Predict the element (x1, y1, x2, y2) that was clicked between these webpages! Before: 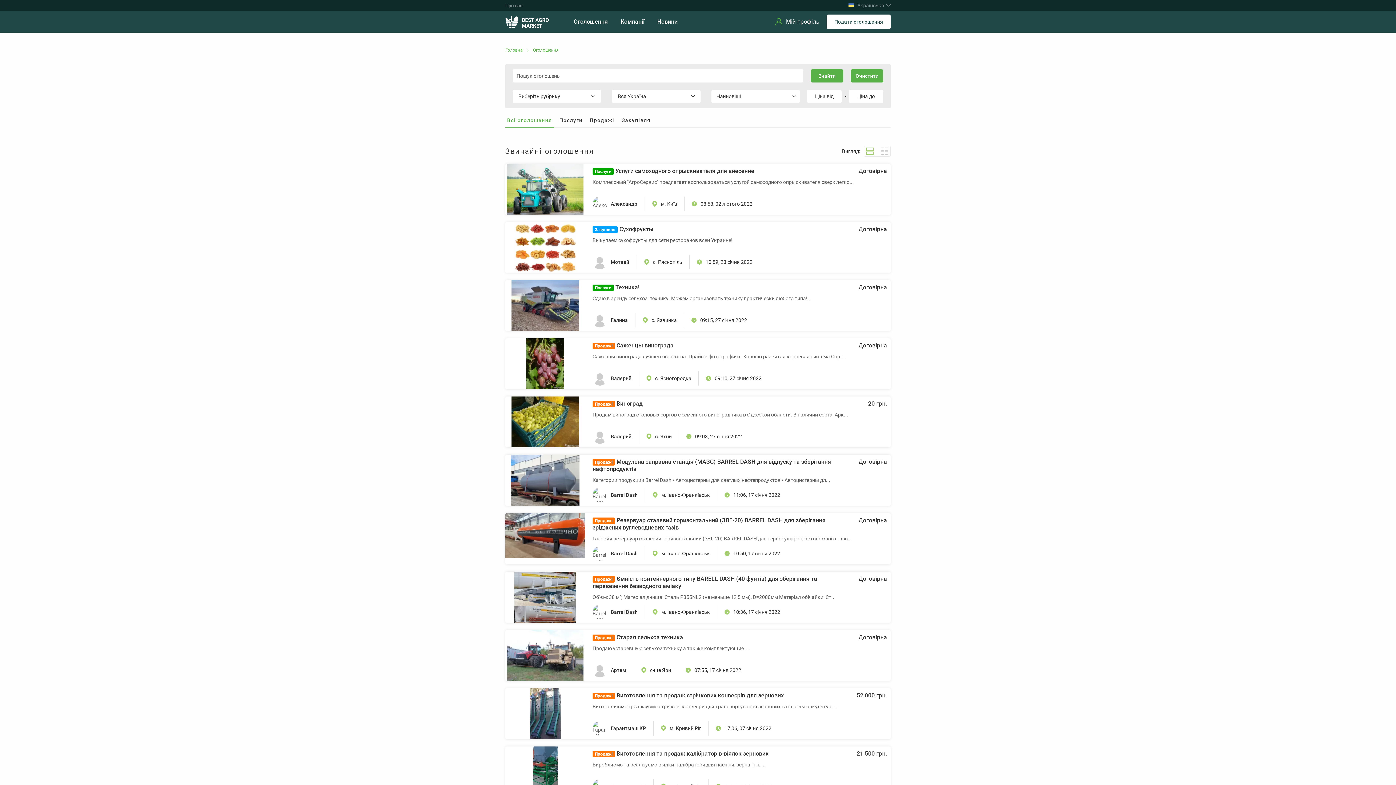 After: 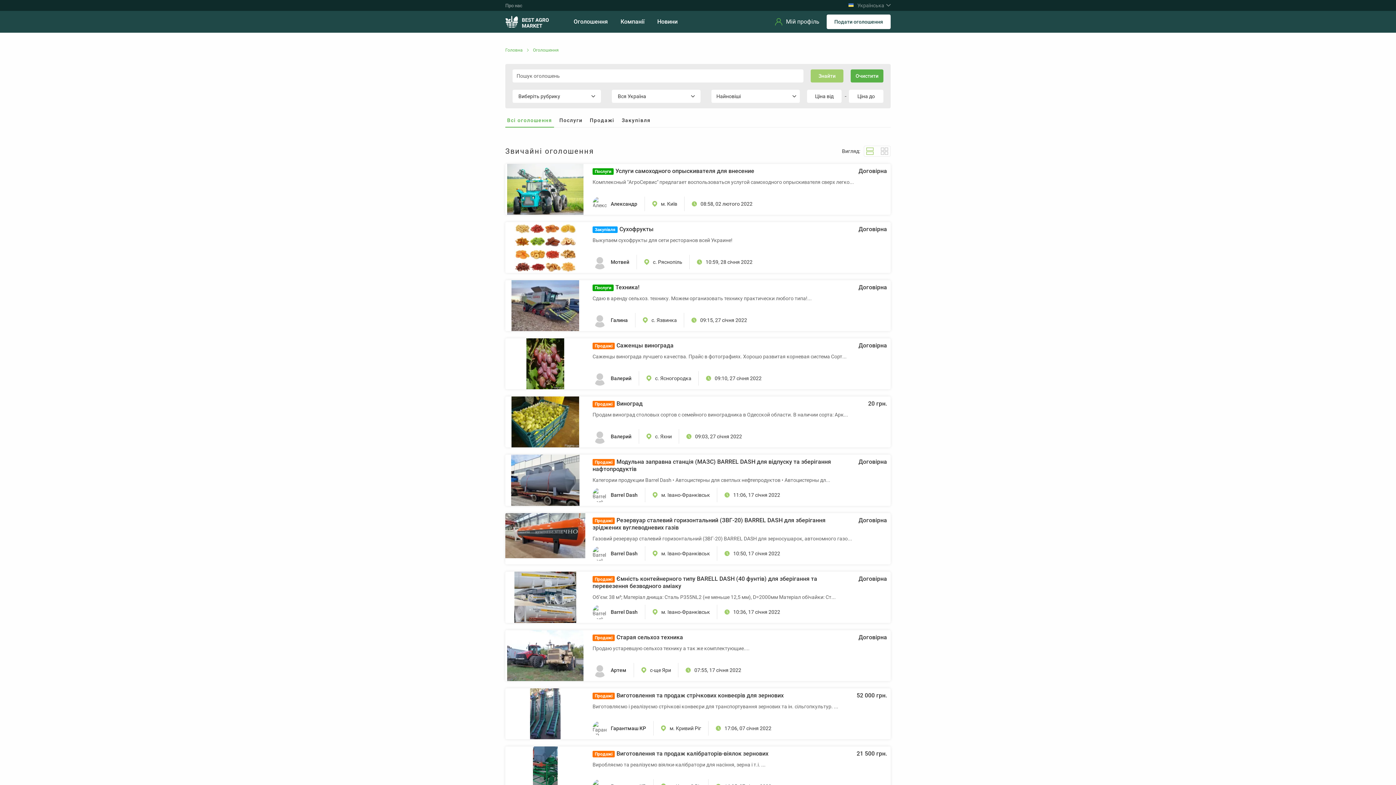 Action: bbox: (810, 69, 843, 82) label: Знайти